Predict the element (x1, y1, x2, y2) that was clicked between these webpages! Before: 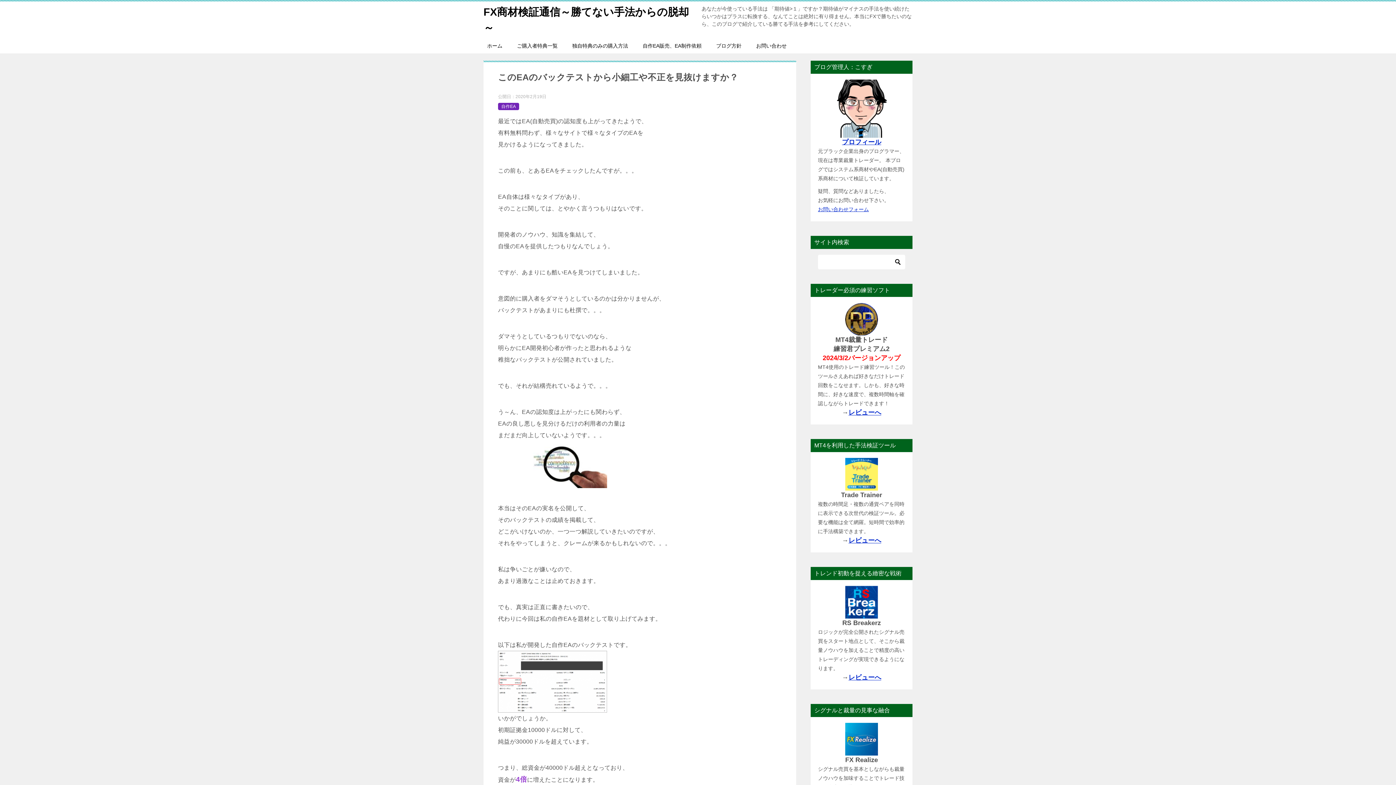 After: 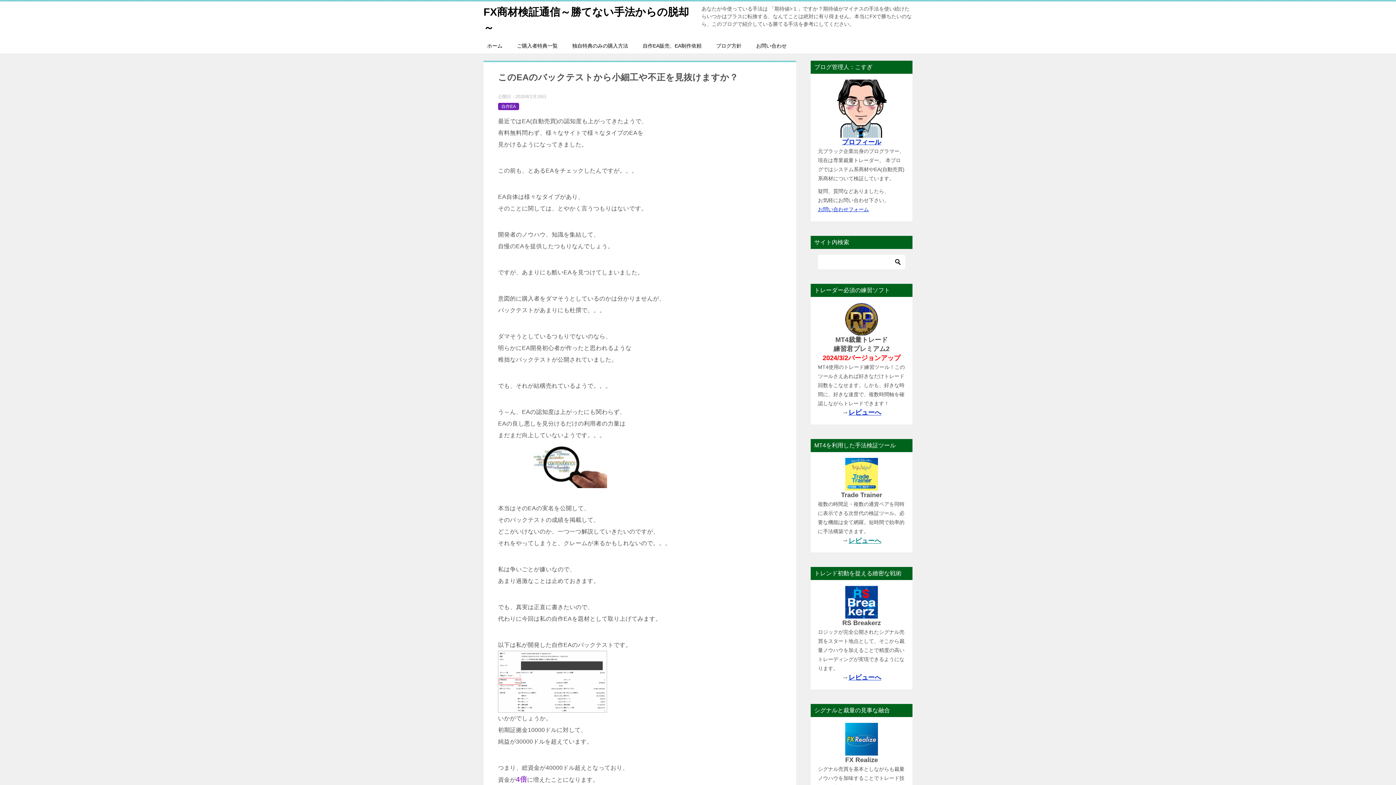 Action: label: レビューへ bbox: (848, 537, 881, 544)